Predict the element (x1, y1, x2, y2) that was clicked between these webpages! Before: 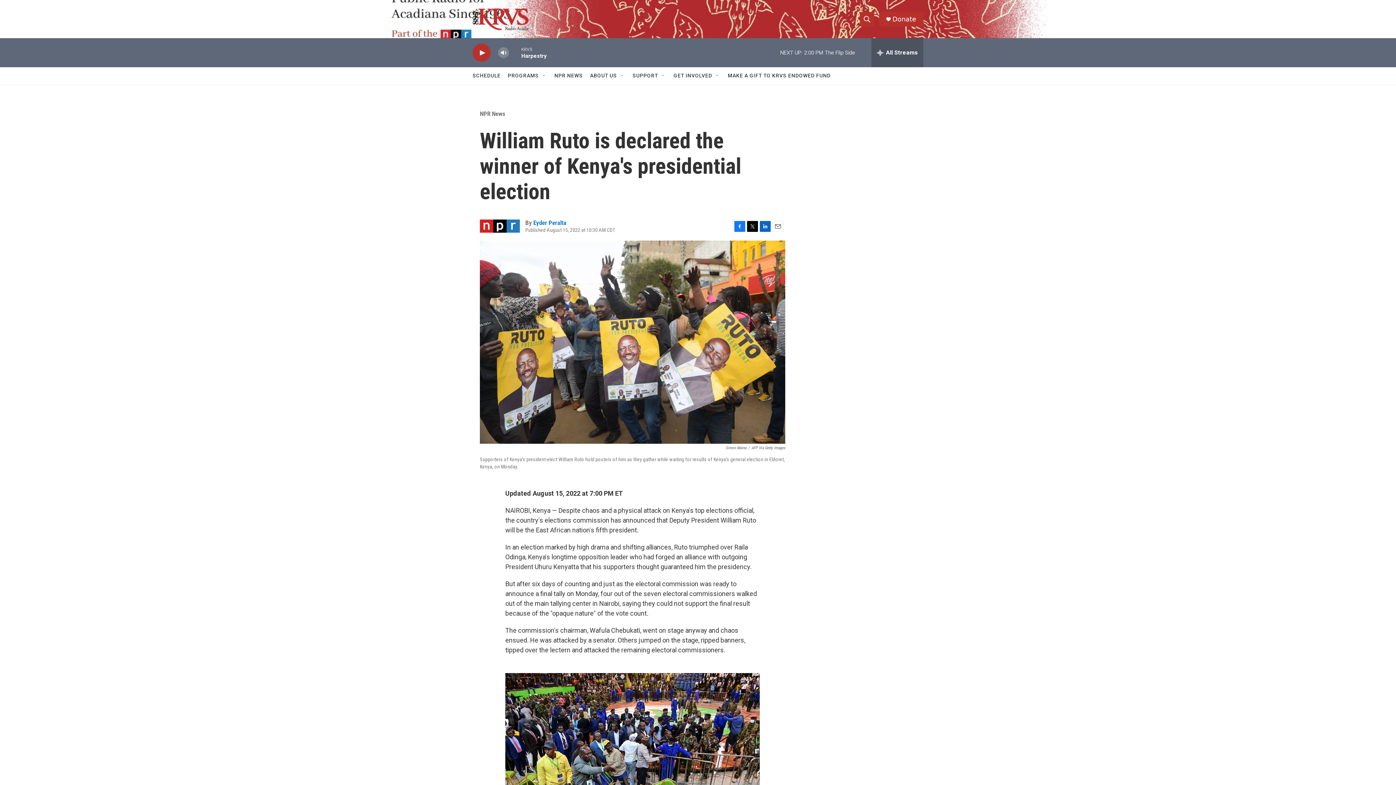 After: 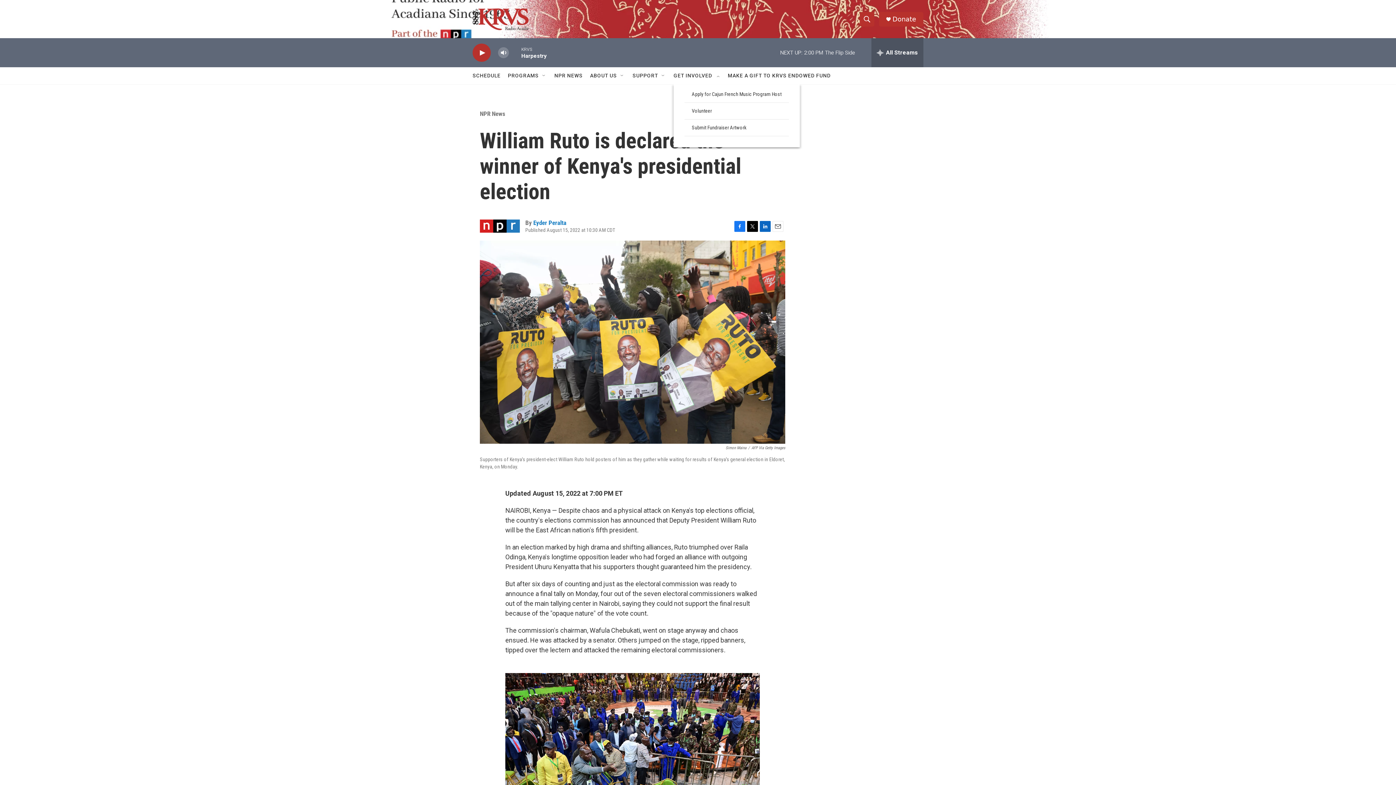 Action: bbox: (714, 72, 720, 78) label: Open Sub Navigation